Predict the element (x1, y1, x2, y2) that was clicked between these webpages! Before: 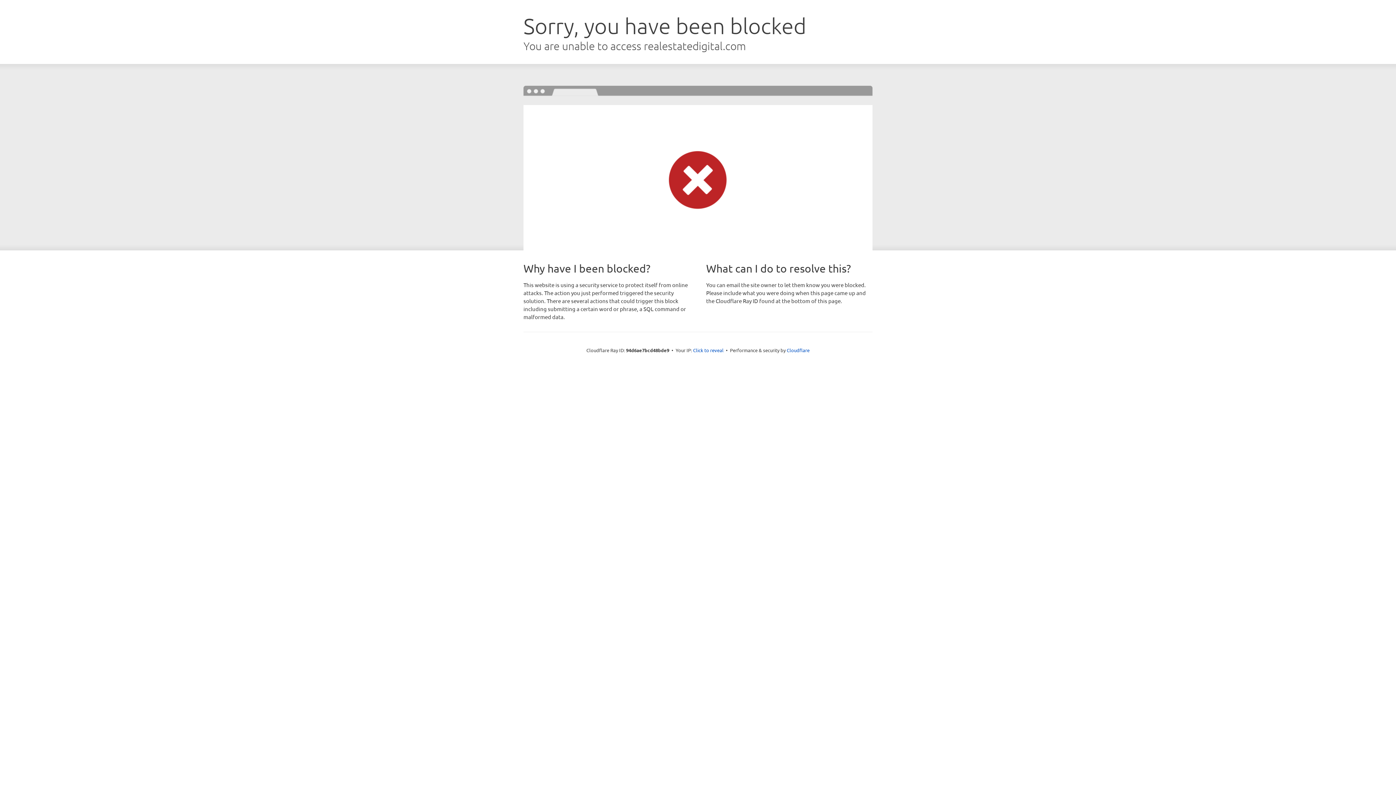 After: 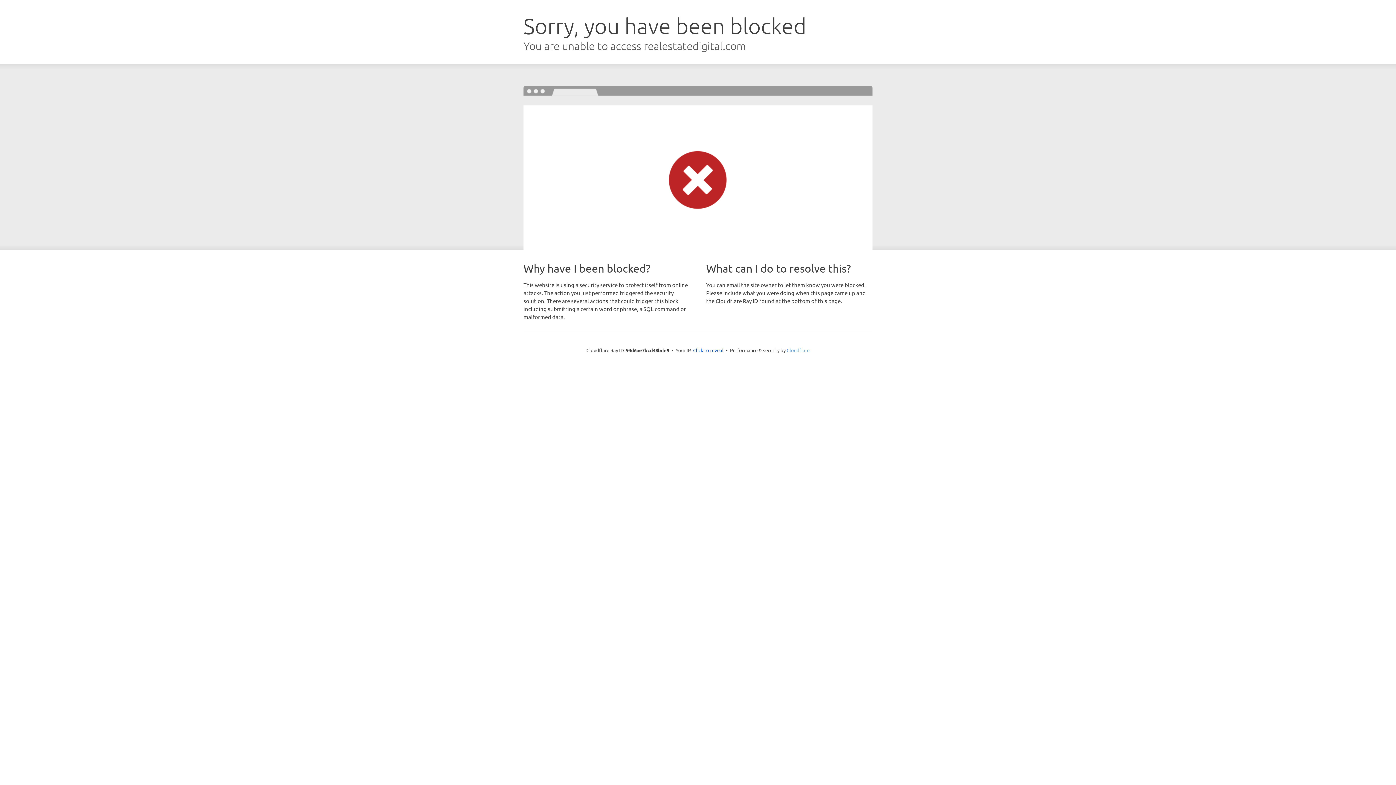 Action: label: Cloudflare bbox: (786, 347, 809, 353)